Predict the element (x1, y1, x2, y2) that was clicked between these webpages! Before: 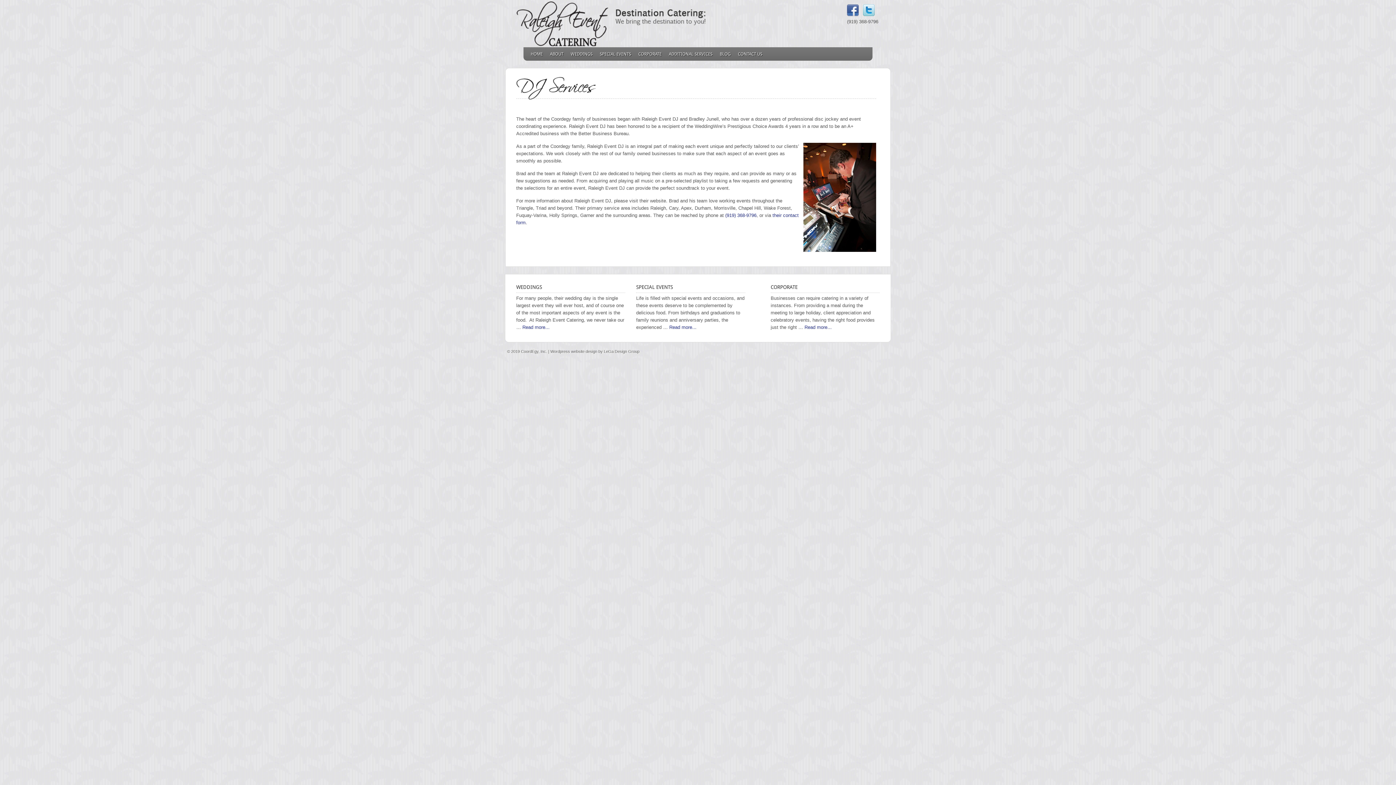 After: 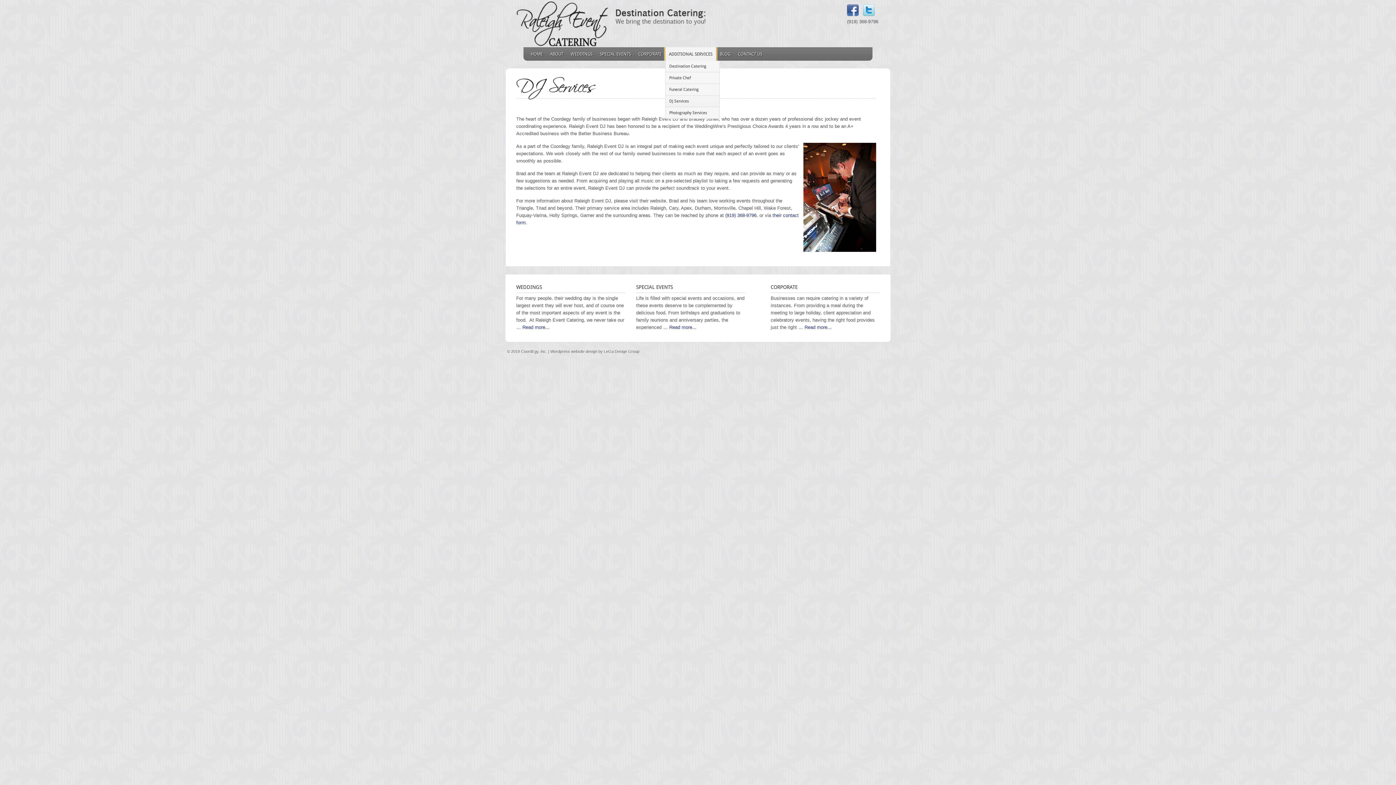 Action: label: ADDITIONAL SERVICES
» bbox: (665, 47, 716, 60)